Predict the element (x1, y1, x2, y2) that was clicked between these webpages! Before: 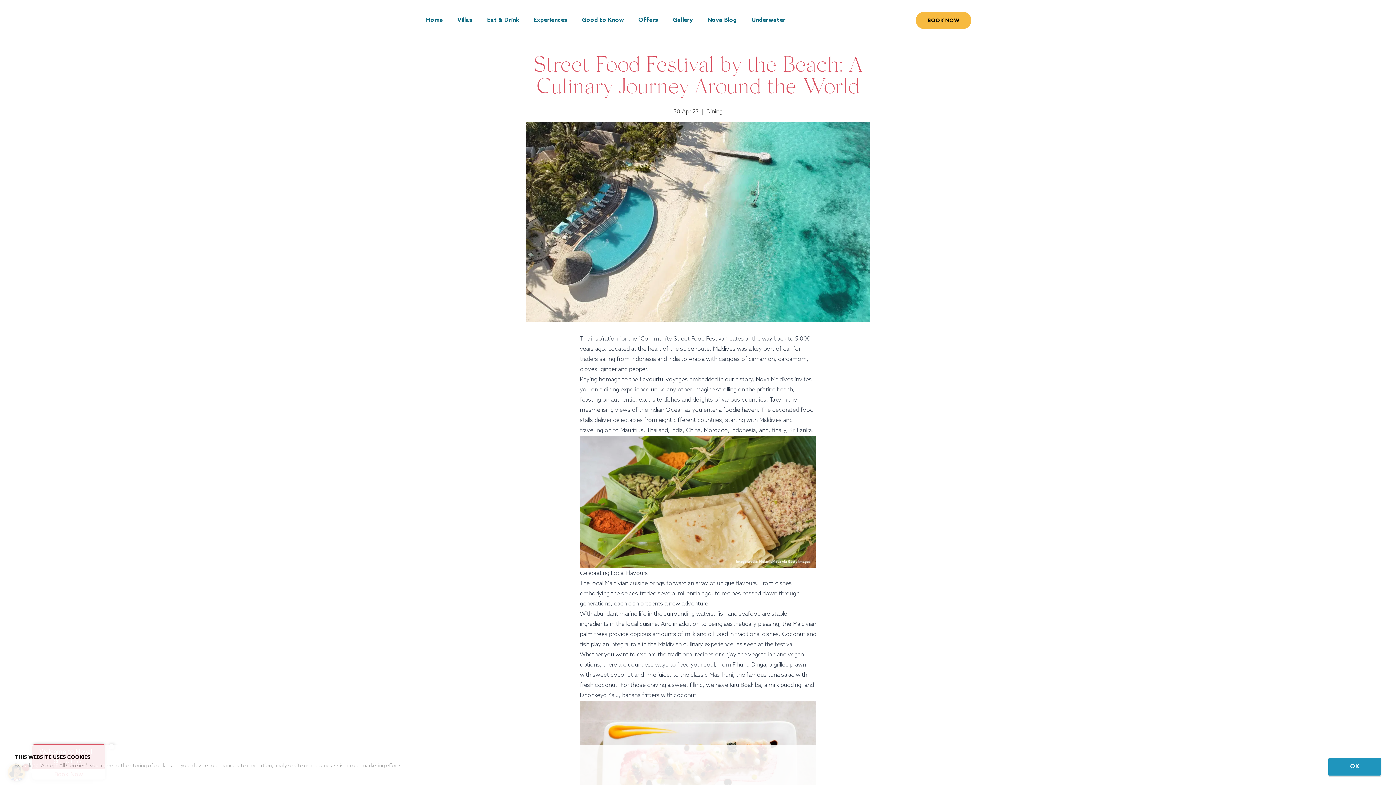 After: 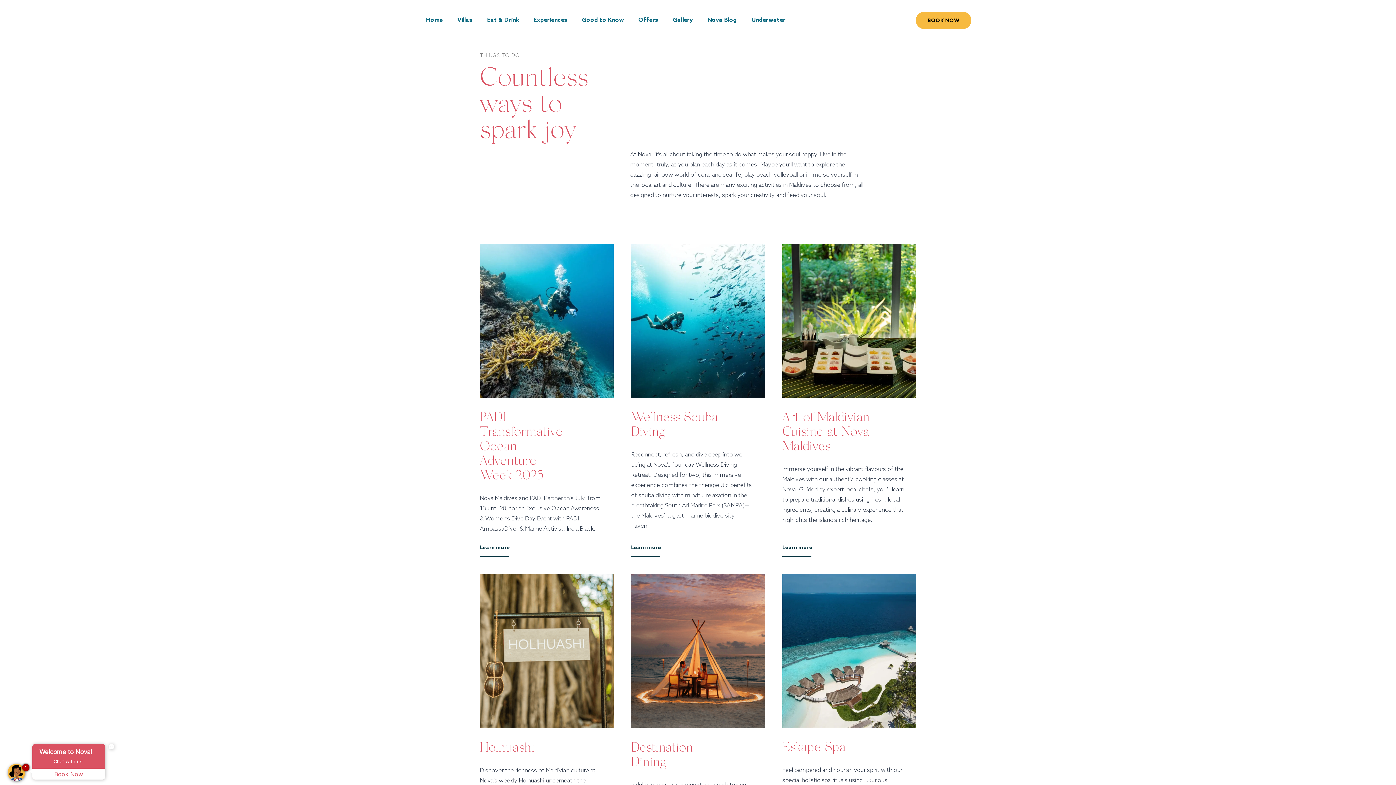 Action: bbox: (532, 14, 569, 26) label: Experiences